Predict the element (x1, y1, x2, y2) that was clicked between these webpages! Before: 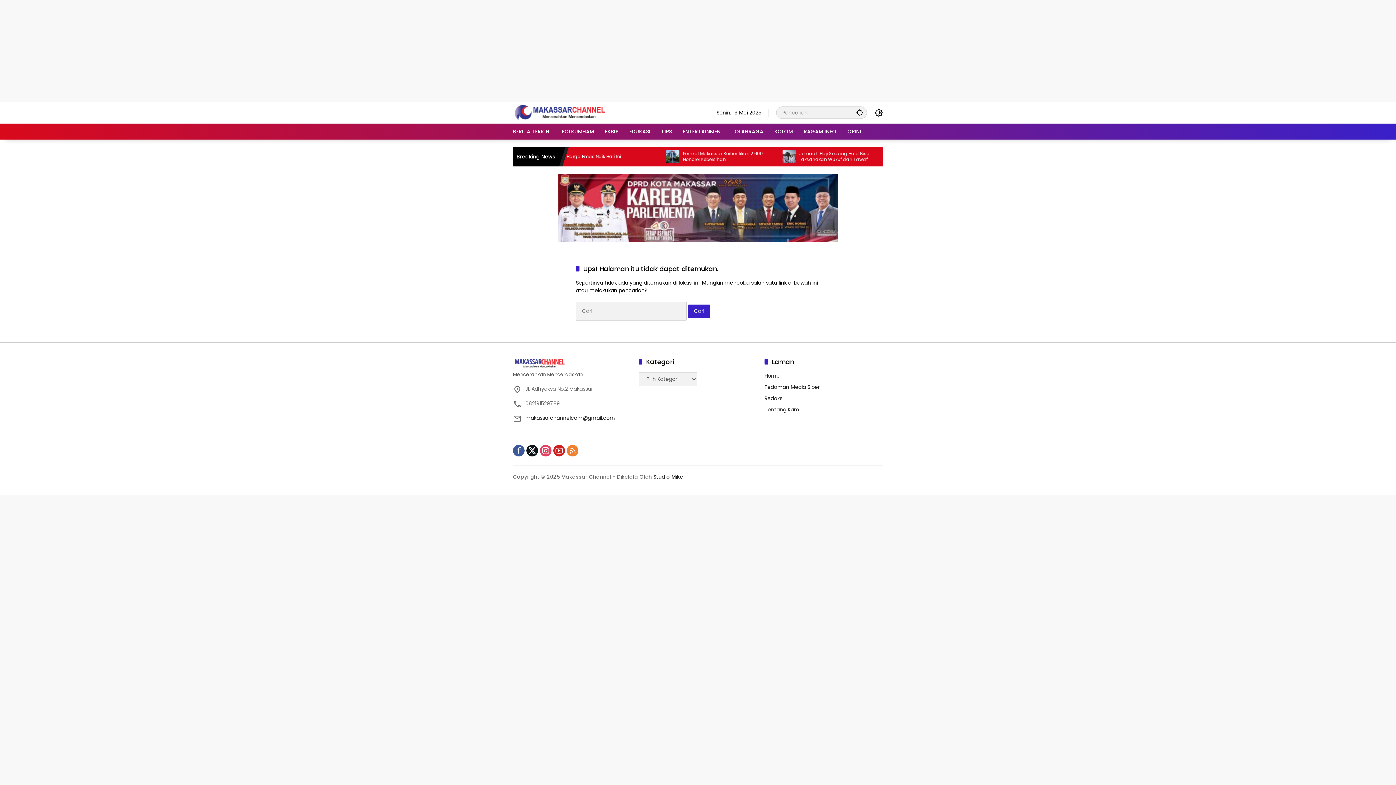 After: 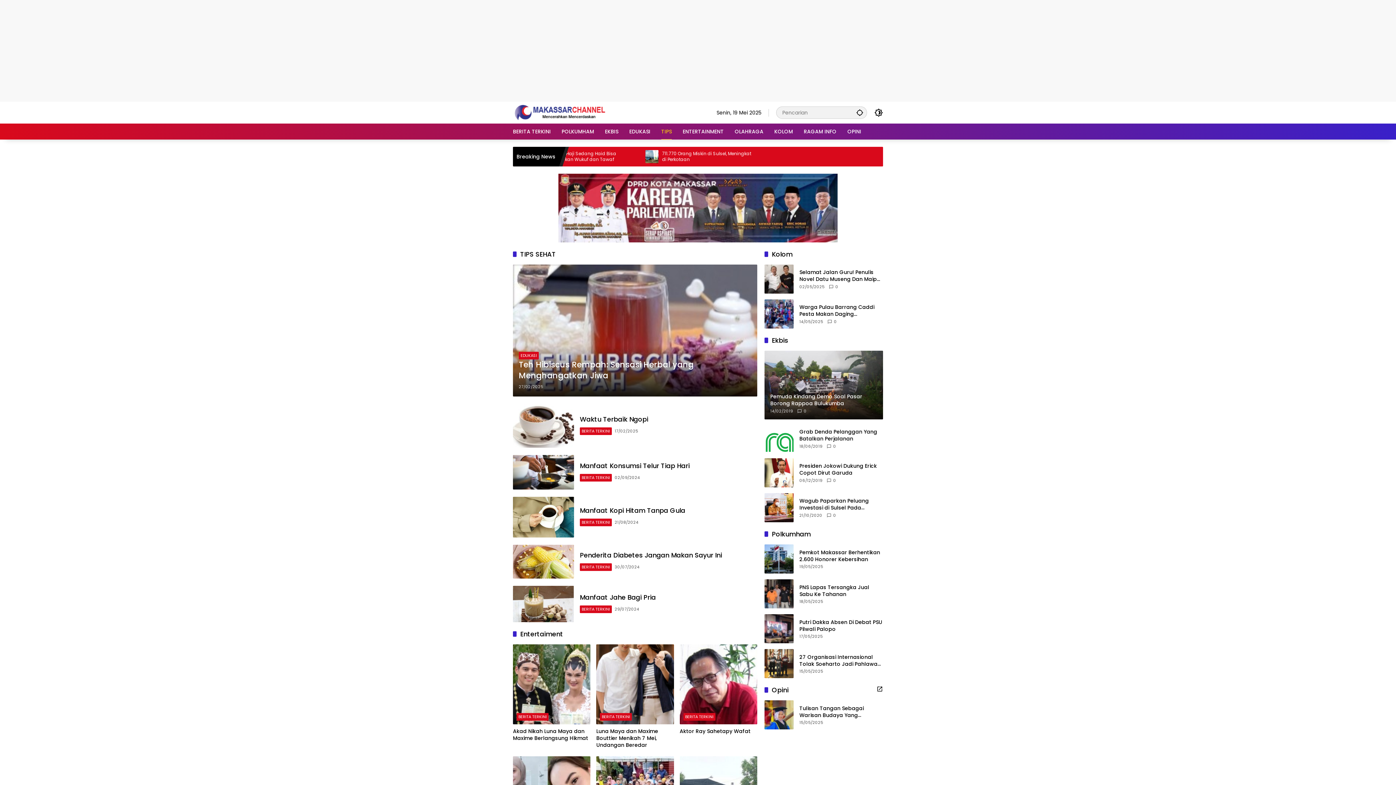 Action: bbox: (661, 123, 672, 139) label: TIPS